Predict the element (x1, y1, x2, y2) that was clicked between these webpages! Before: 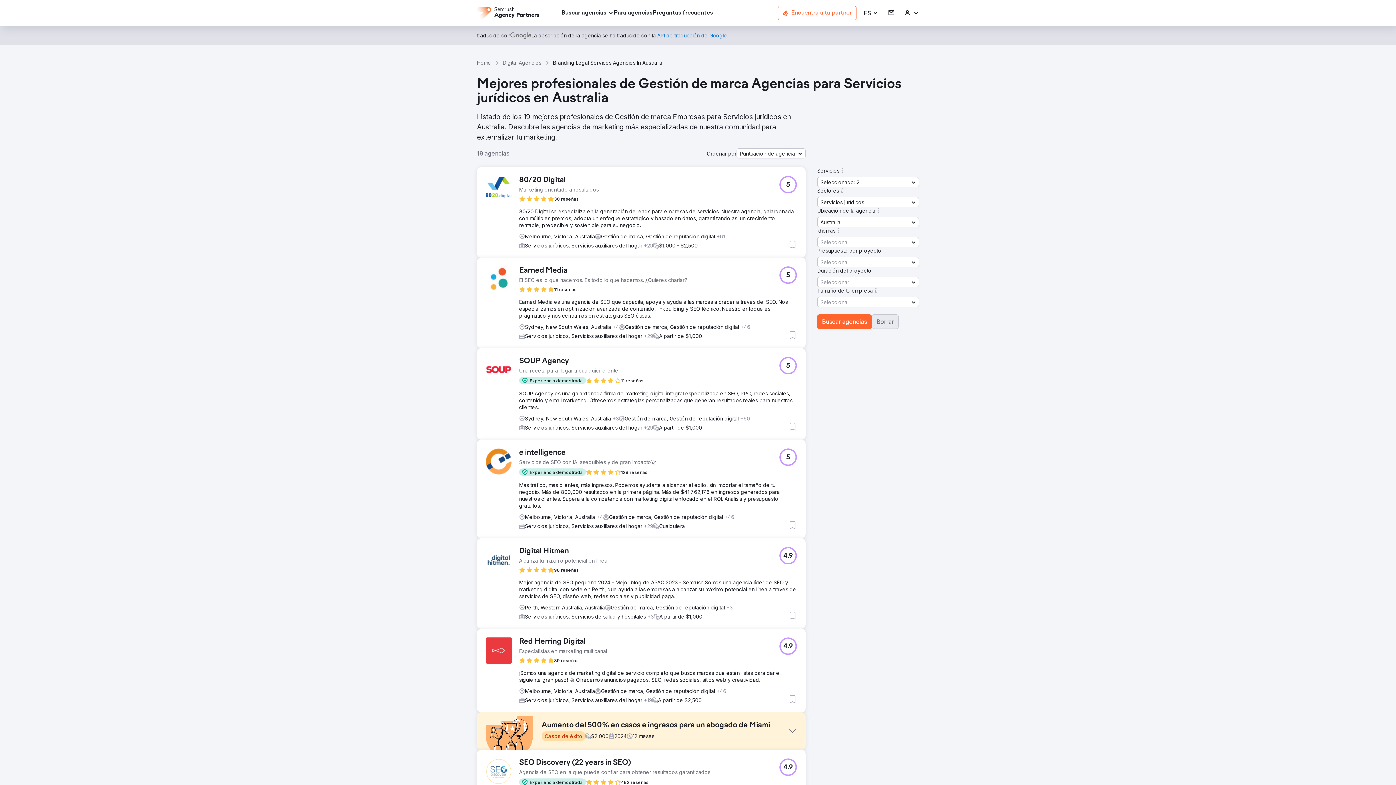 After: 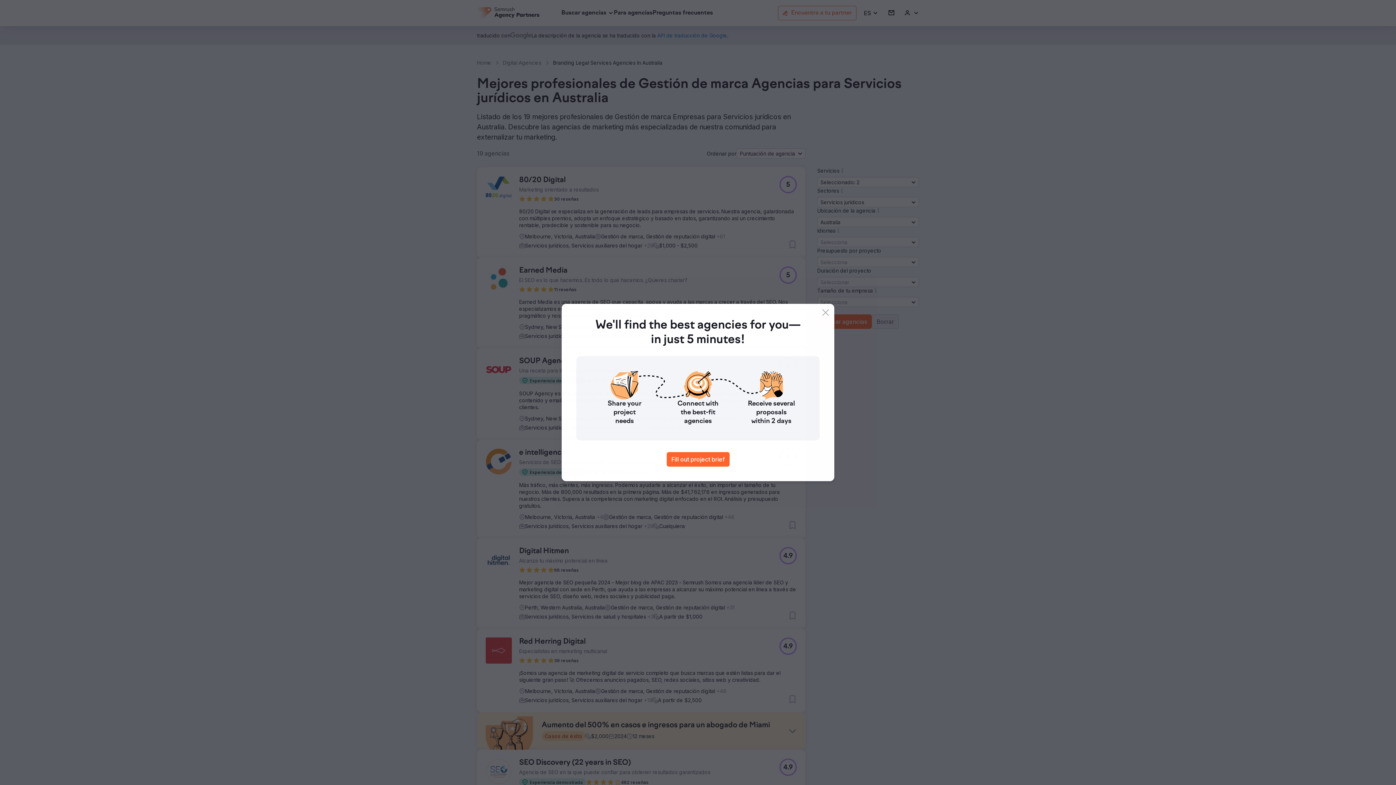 Action: label: Earned Media bbox: (519, 266, 687, 275)